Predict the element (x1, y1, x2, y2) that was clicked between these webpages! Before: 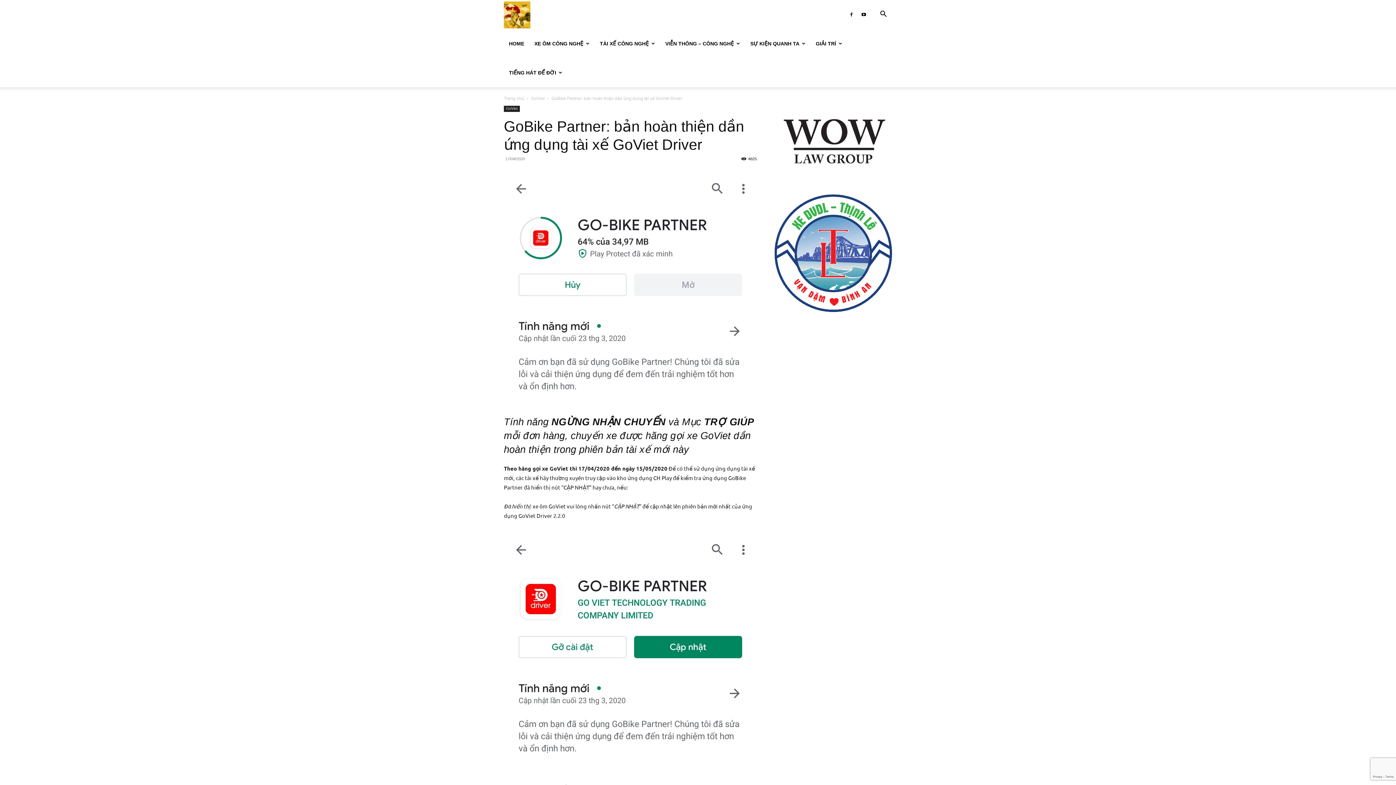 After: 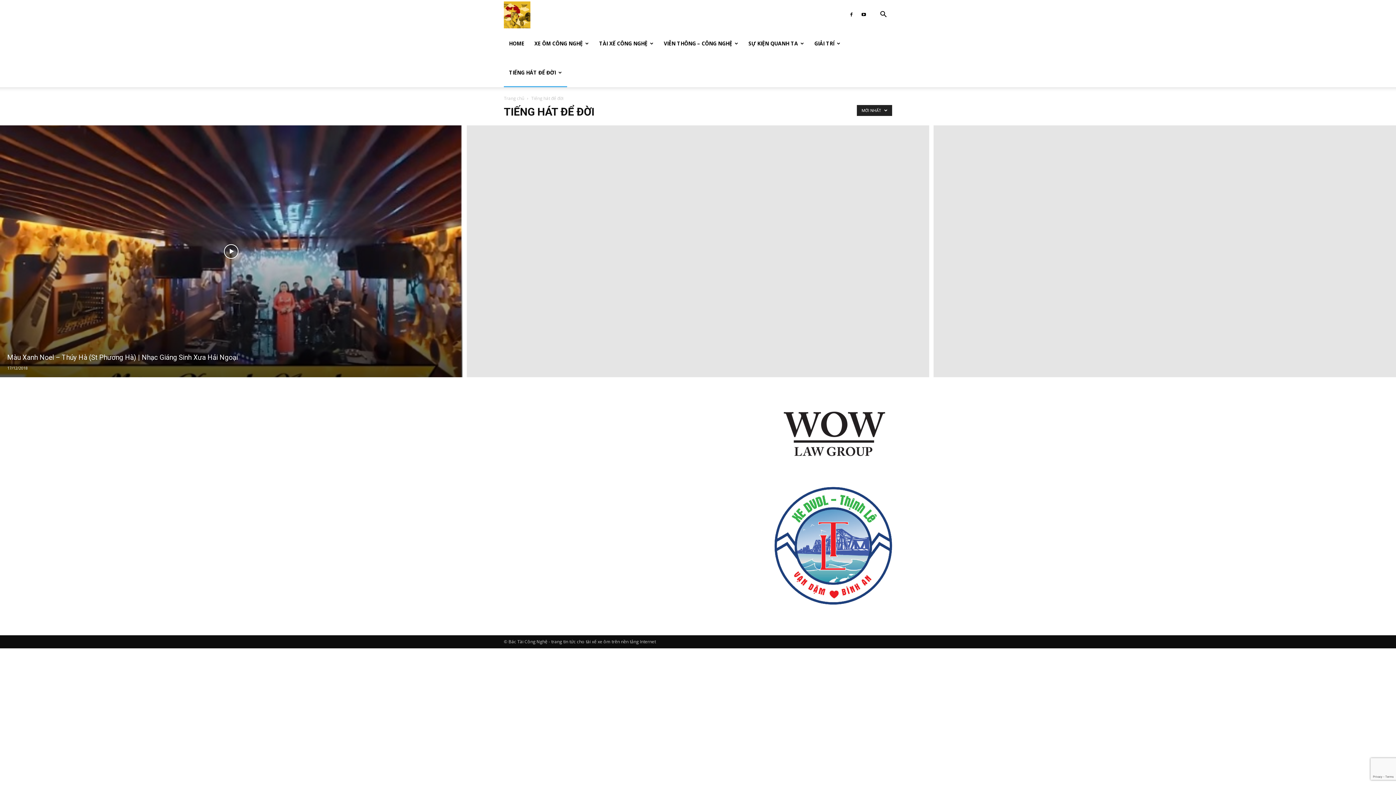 Action: label: TIẾNG HÁT ĐỂ ĐỜI bbox: (504, 58, 567, 87)